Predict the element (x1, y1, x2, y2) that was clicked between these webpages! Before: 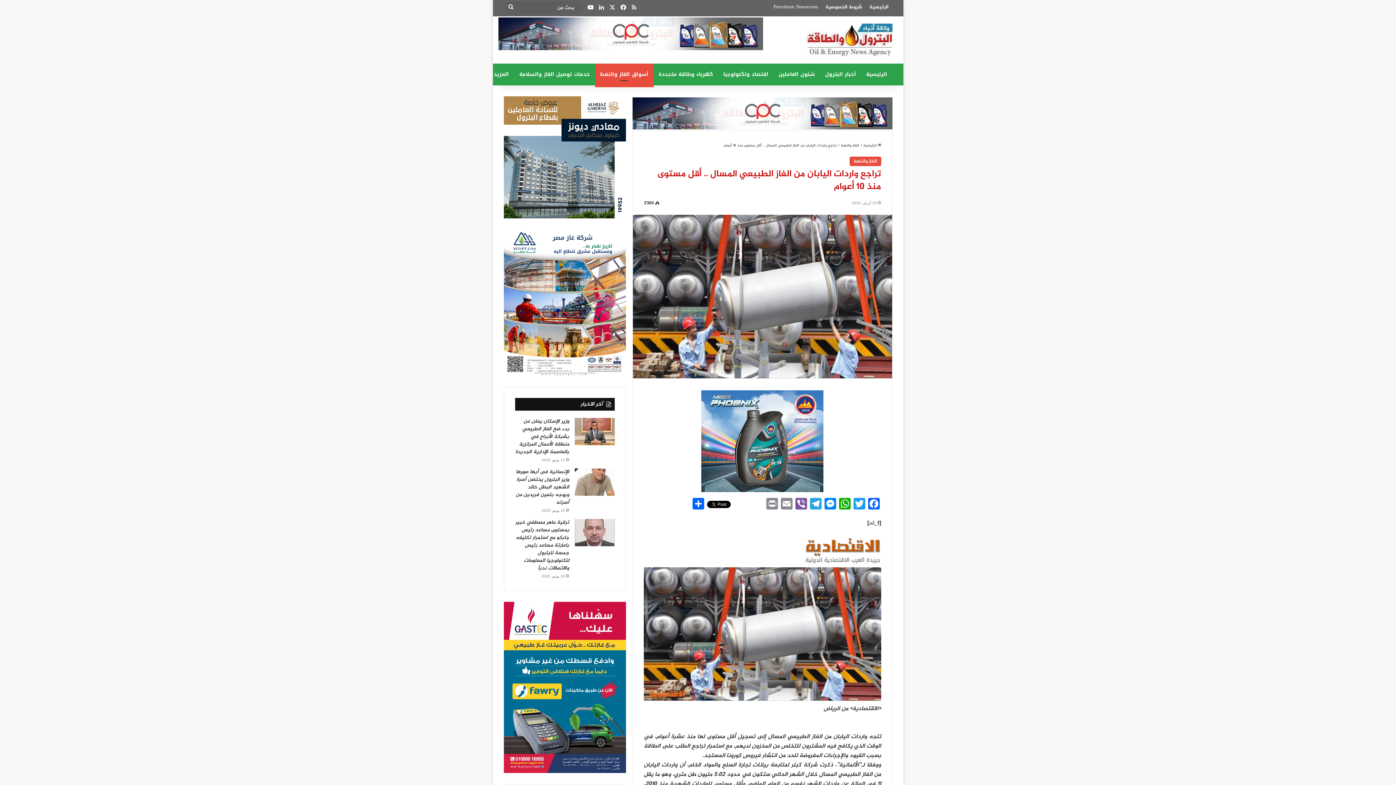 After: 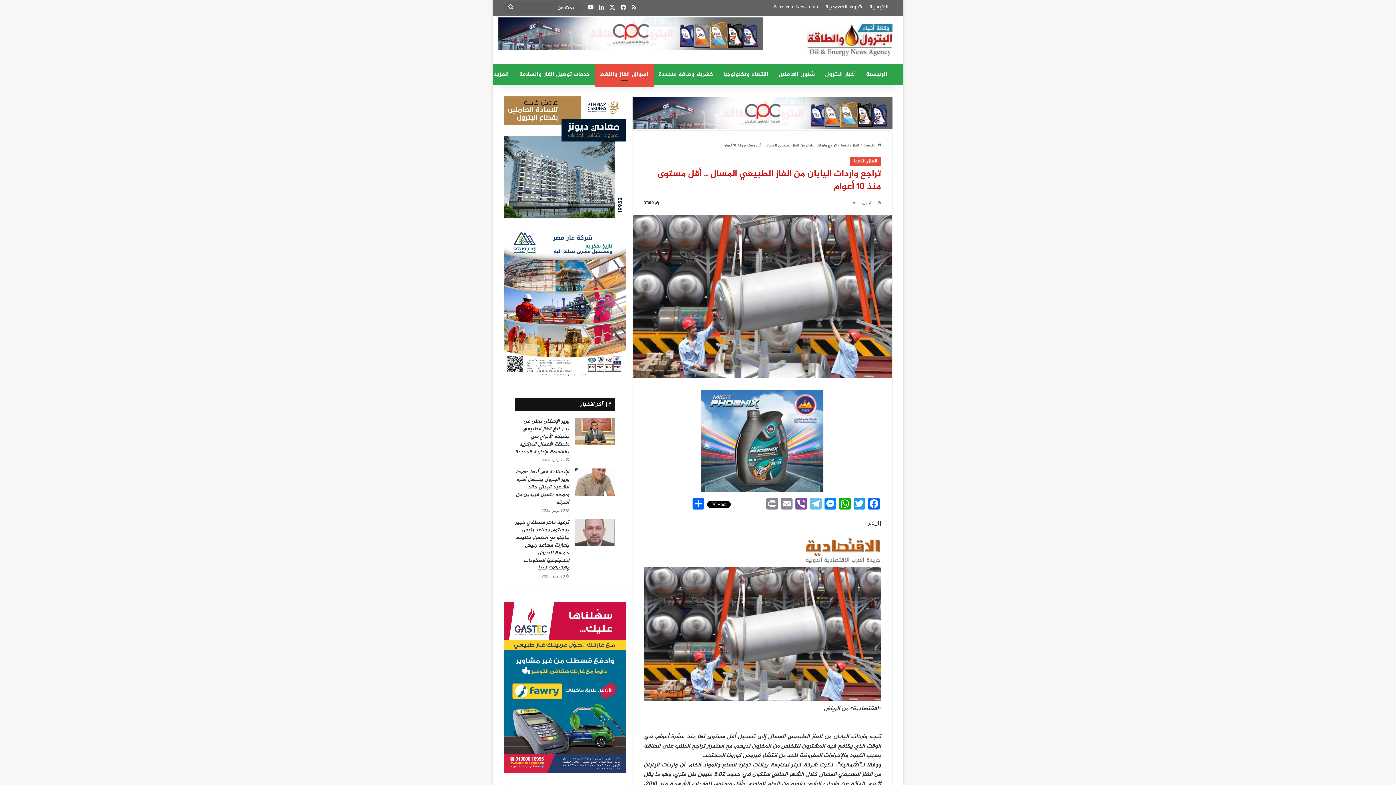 Action: label: Telegram bbox: (808, 498, 823, 513)